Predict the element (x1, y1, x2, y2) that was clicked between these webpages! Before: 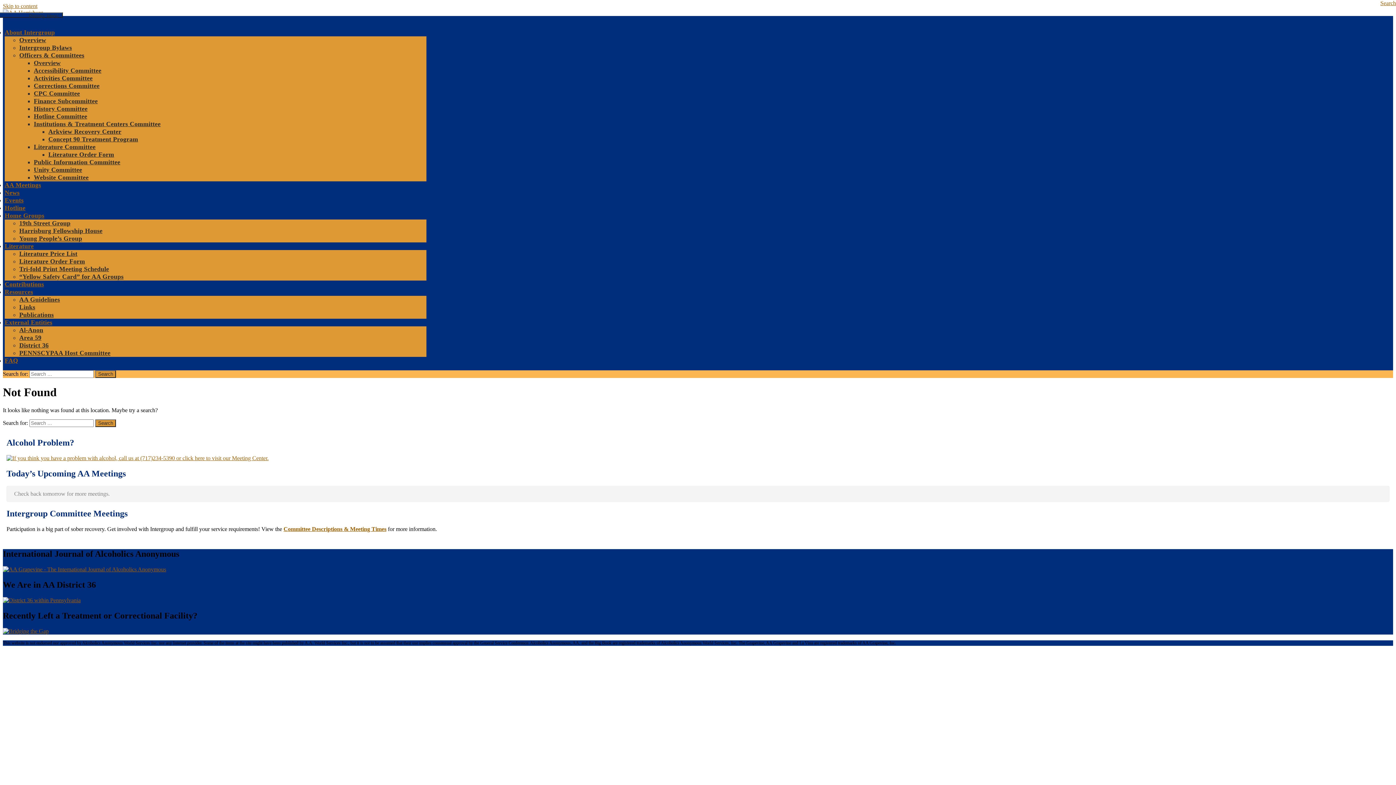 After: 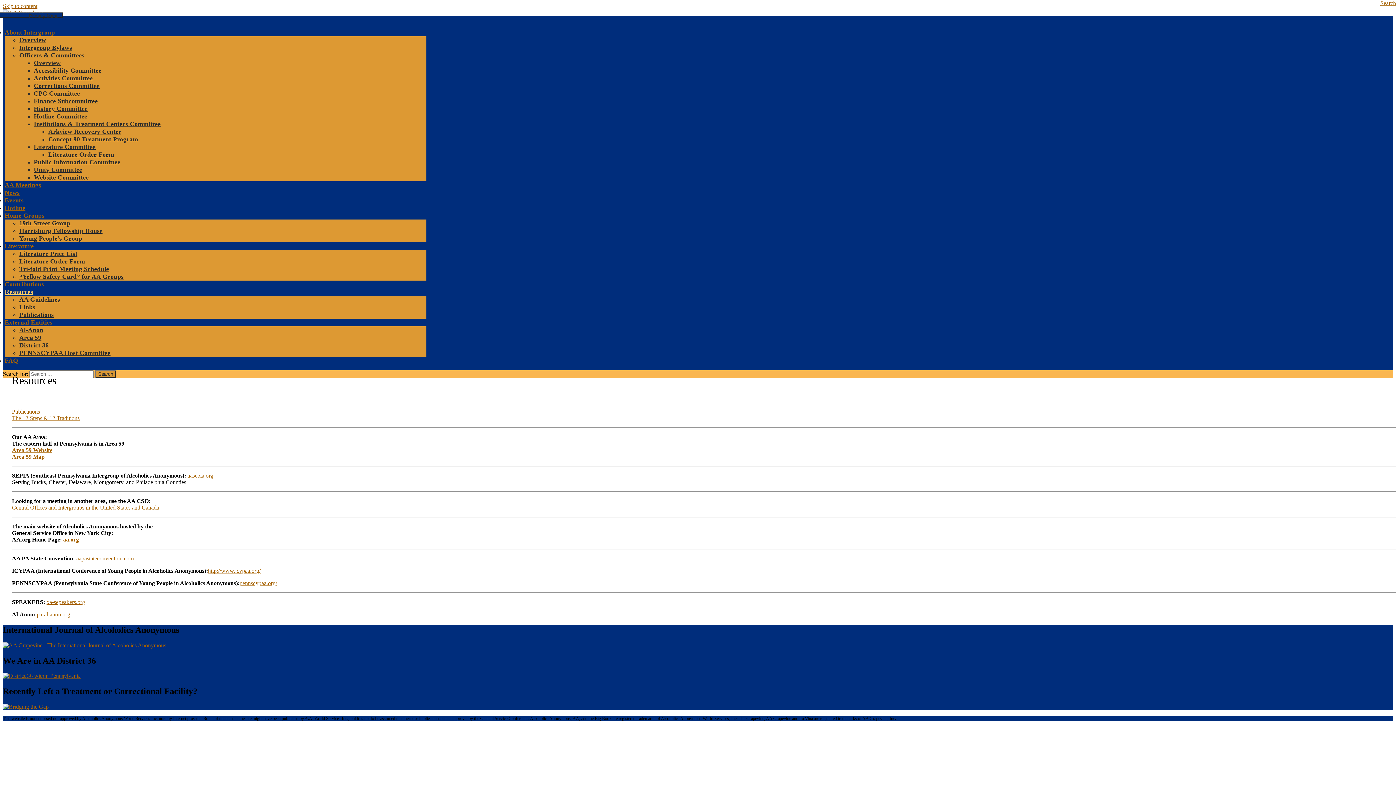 Action: bbox: (4, 288, 33, 295) label: Resources